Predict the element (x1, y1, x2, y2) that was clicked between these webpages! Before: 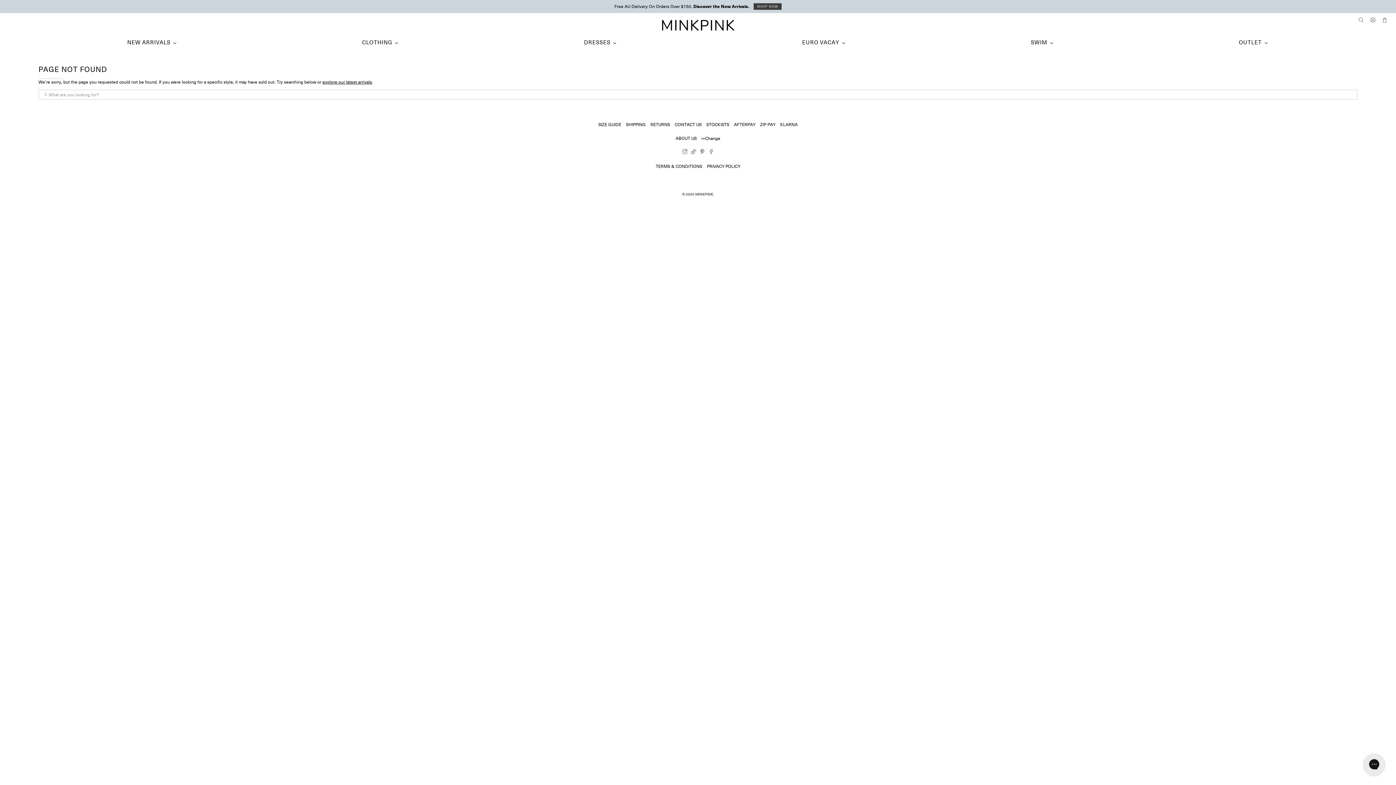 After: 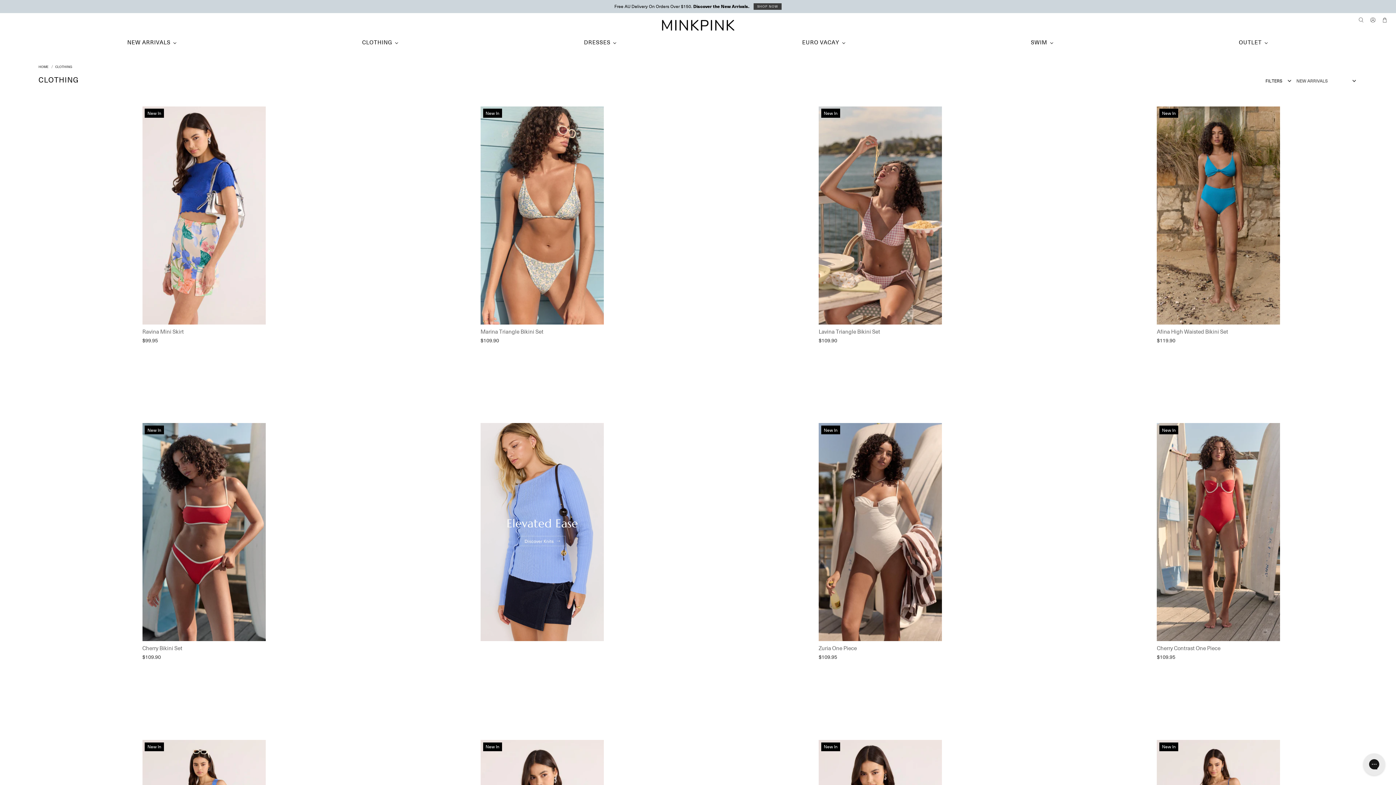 Action: bbox: (357, 33, 404, 50) label: CLOTHING